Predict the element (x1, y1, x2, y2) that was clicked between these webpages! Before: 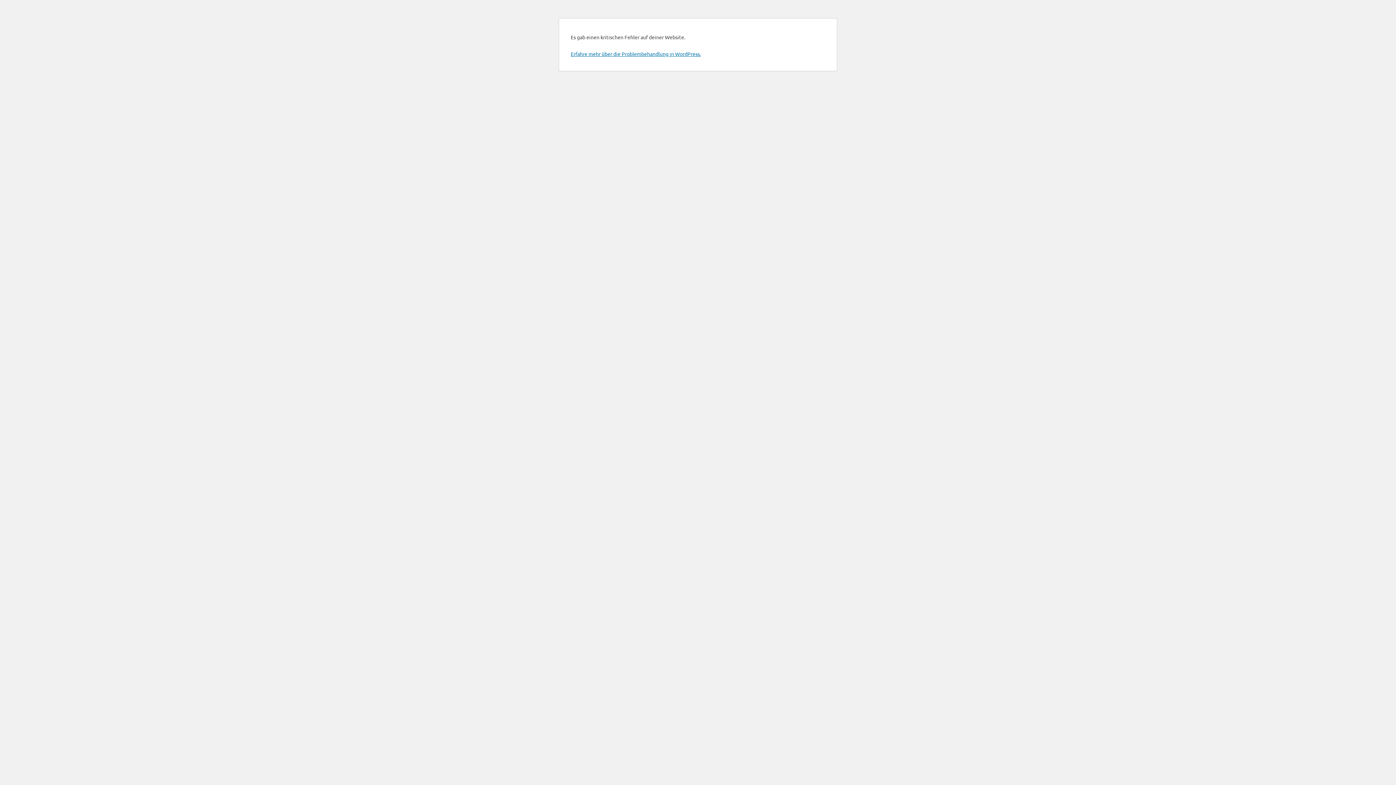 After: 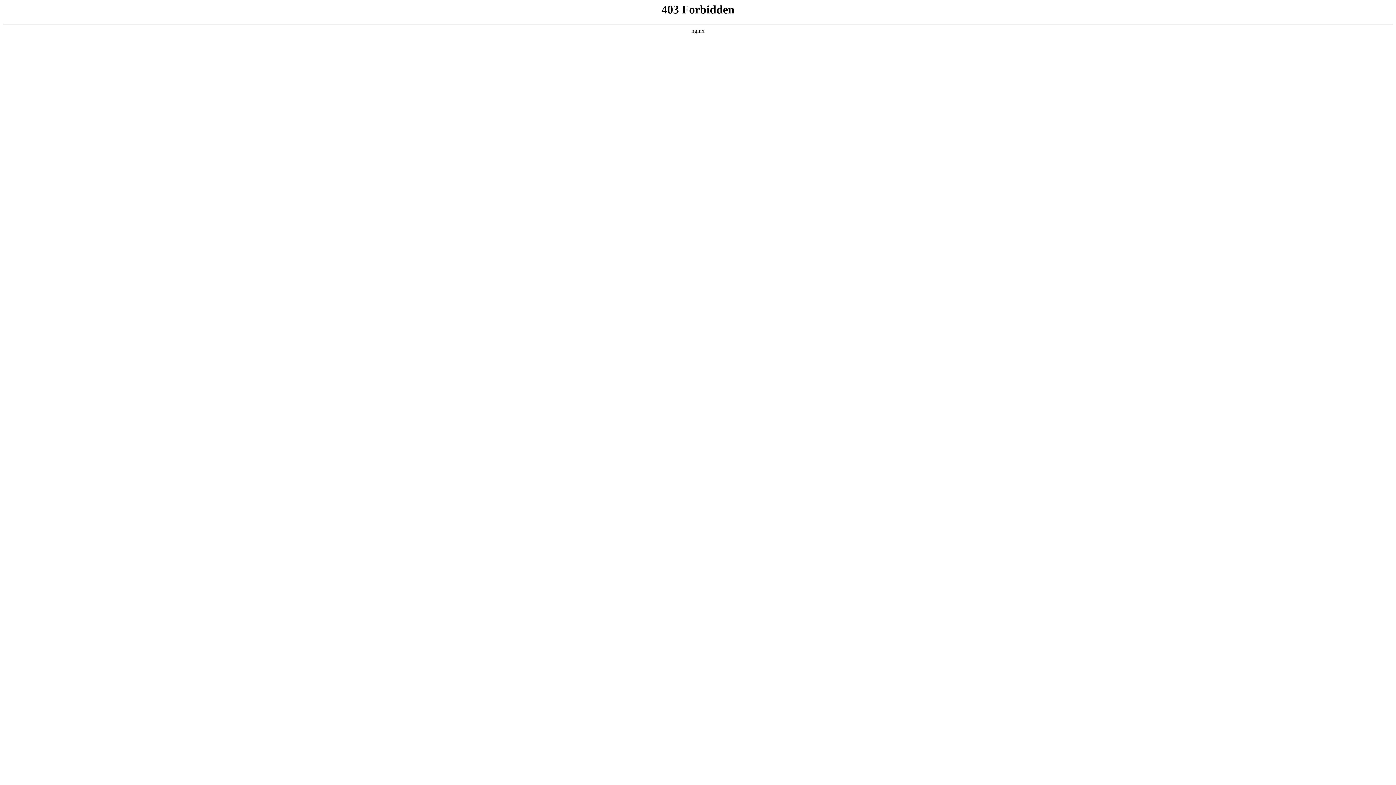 Action: bbox: (570, 50, 701, 57) label: Erfahre mehr über die Problembehandlung in WordPress.